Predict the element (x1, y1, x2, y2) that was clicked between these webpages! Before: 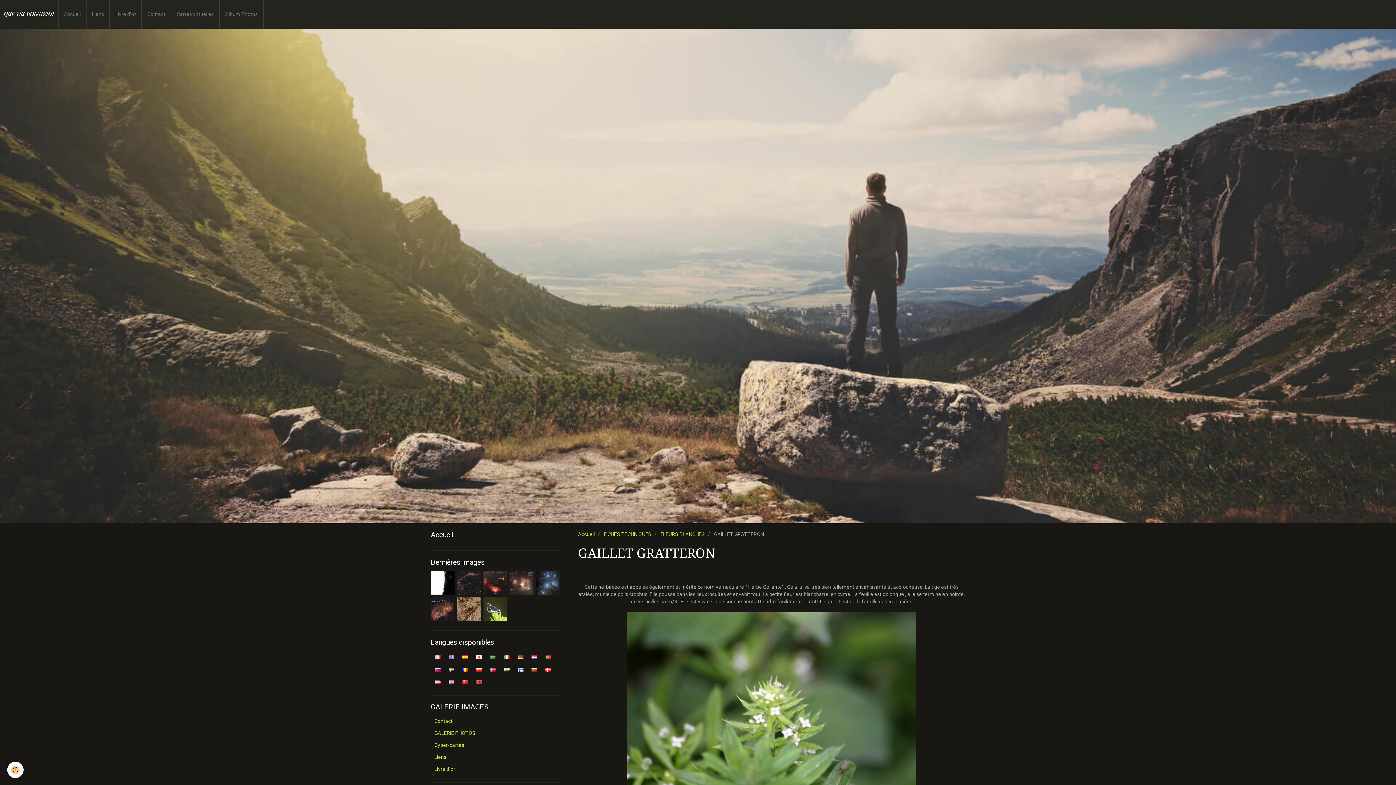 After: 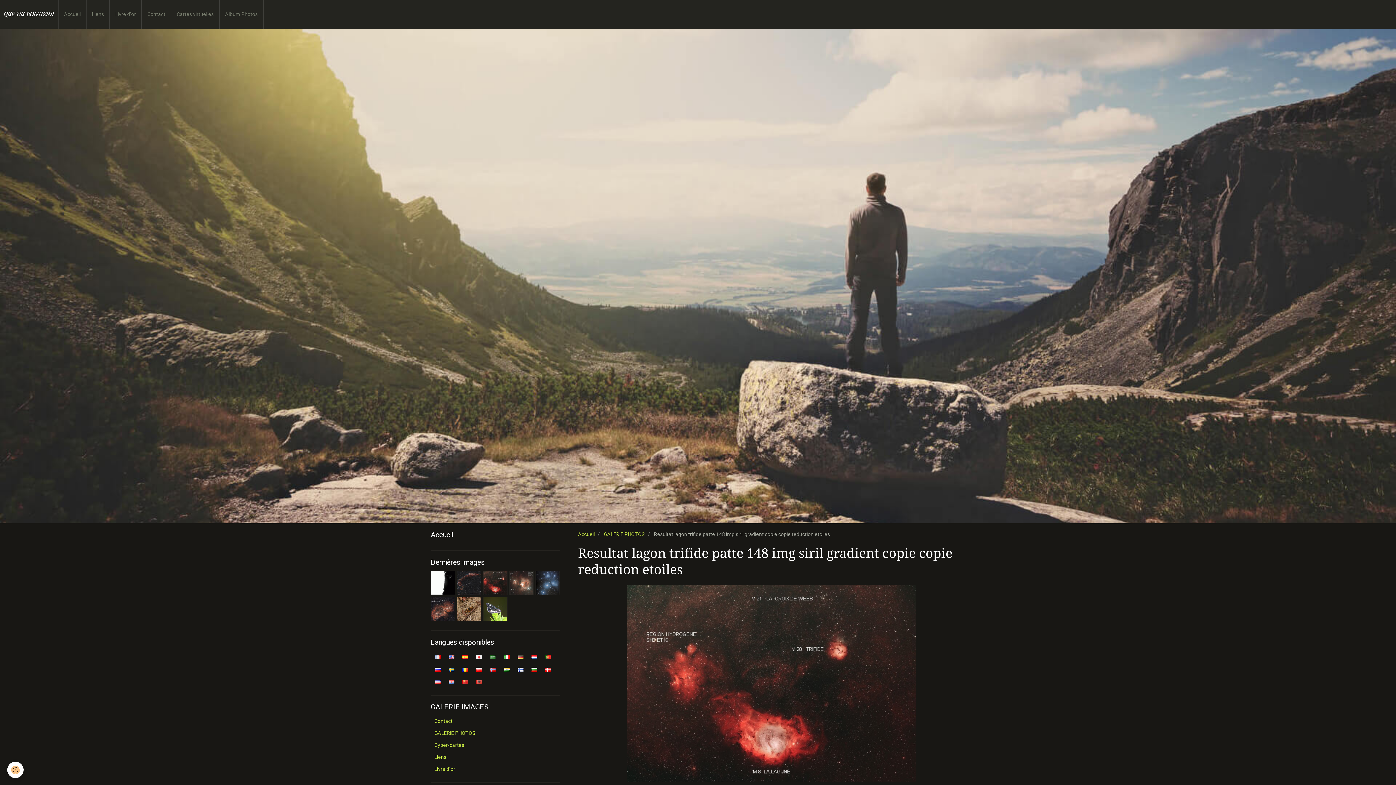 Action: bbox: (483, 571, 507, 594)